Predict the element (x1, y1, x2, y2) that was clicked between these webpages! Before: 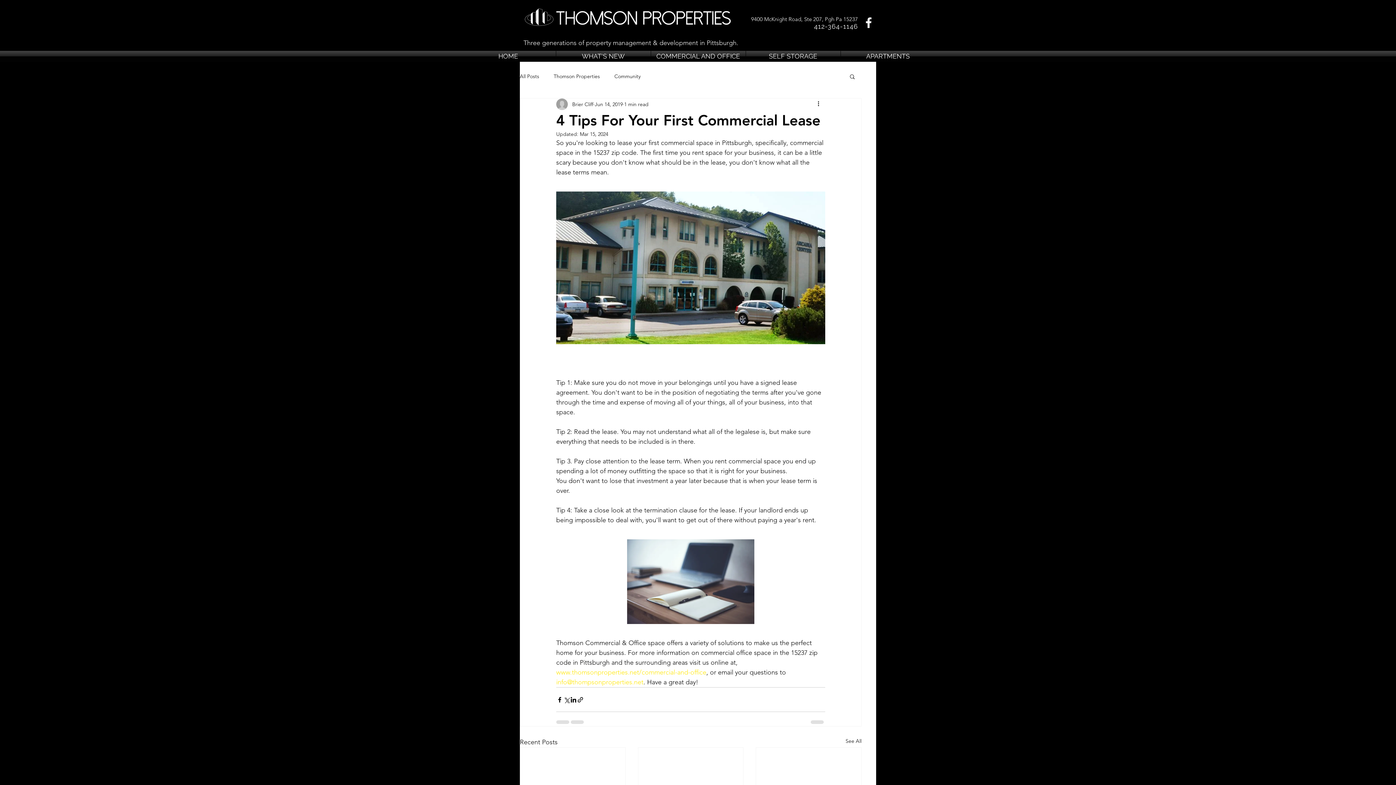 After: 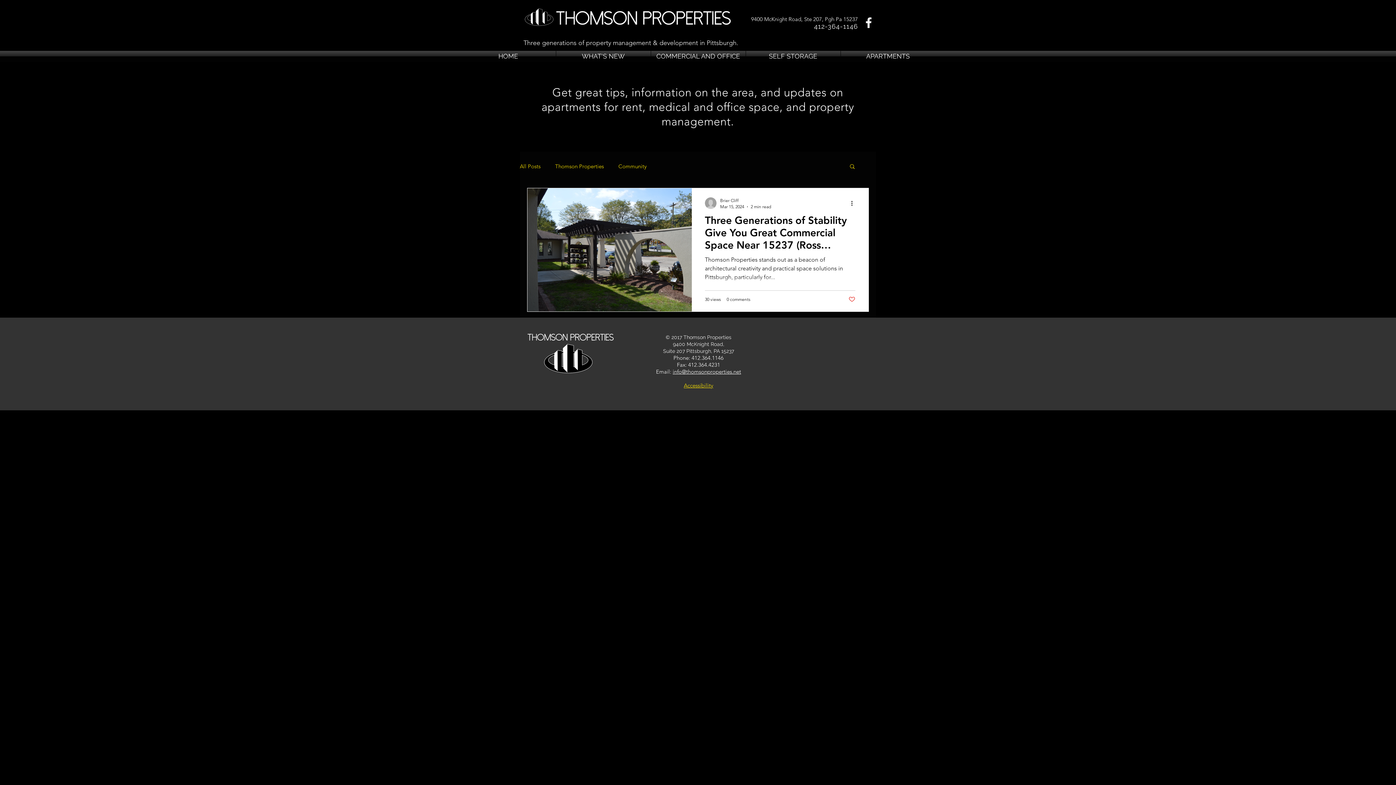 Action: bbox: (553, 72, 600, 79) label: Thomson Properties